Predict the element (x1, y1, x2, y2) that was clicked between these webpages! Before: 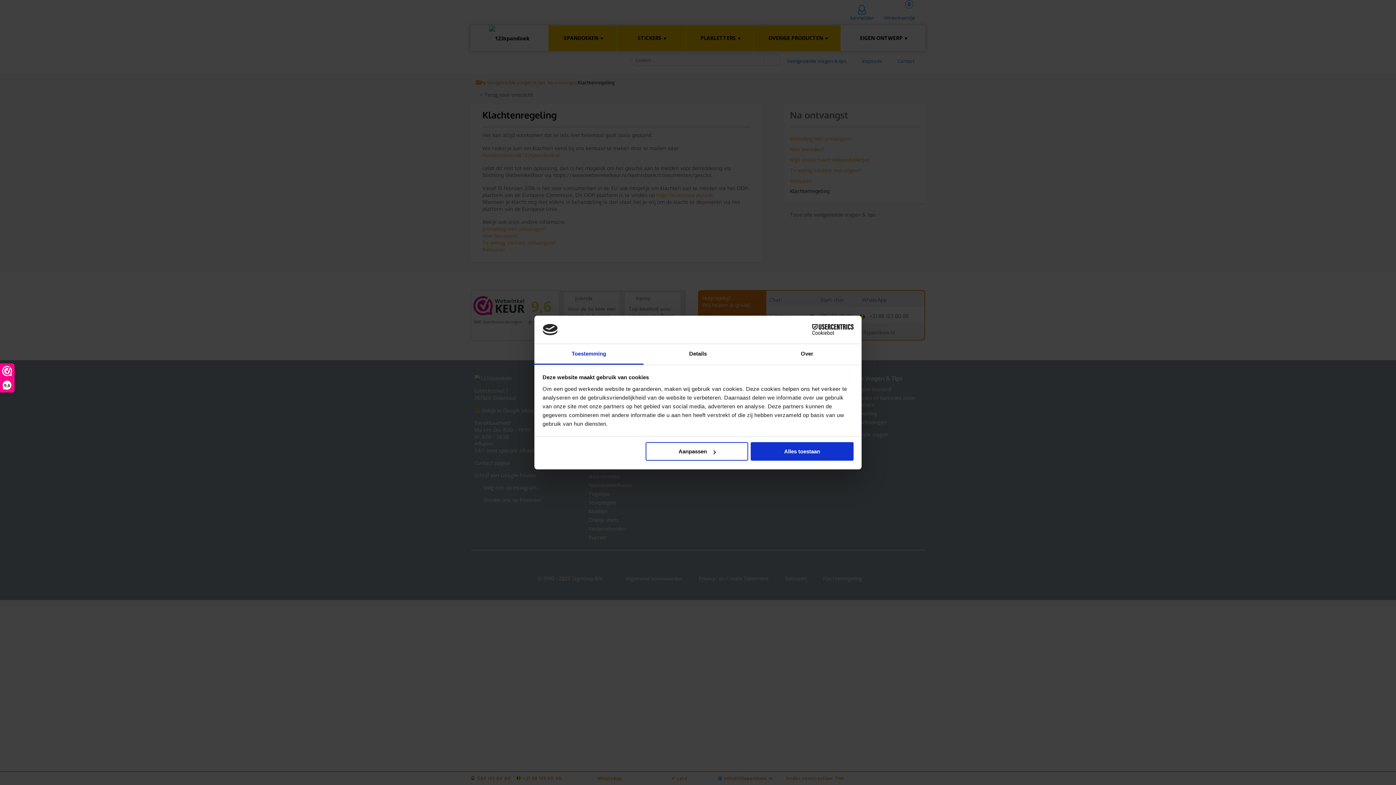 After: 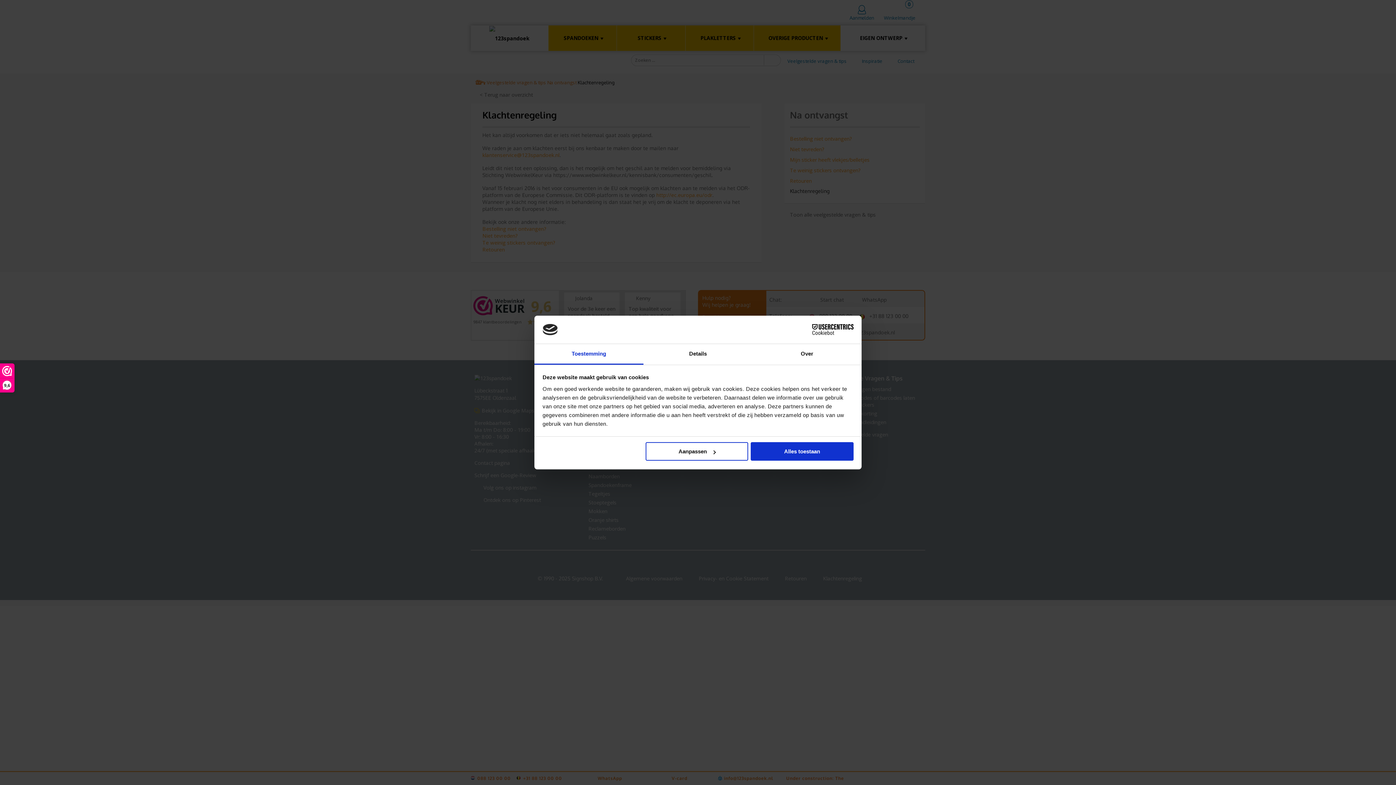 Action: label: Cookiebot - opens in a new window bbox: (790, 324, 853, 335)